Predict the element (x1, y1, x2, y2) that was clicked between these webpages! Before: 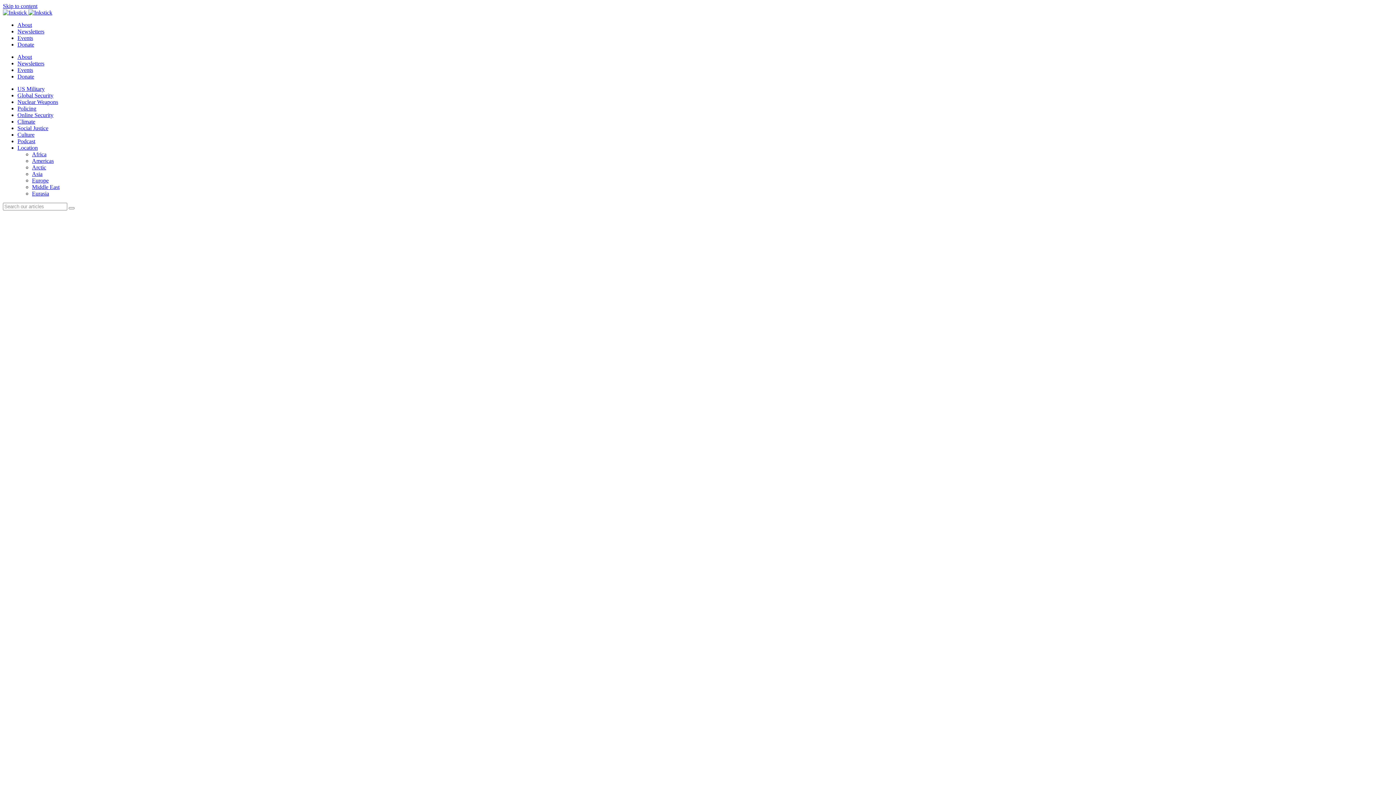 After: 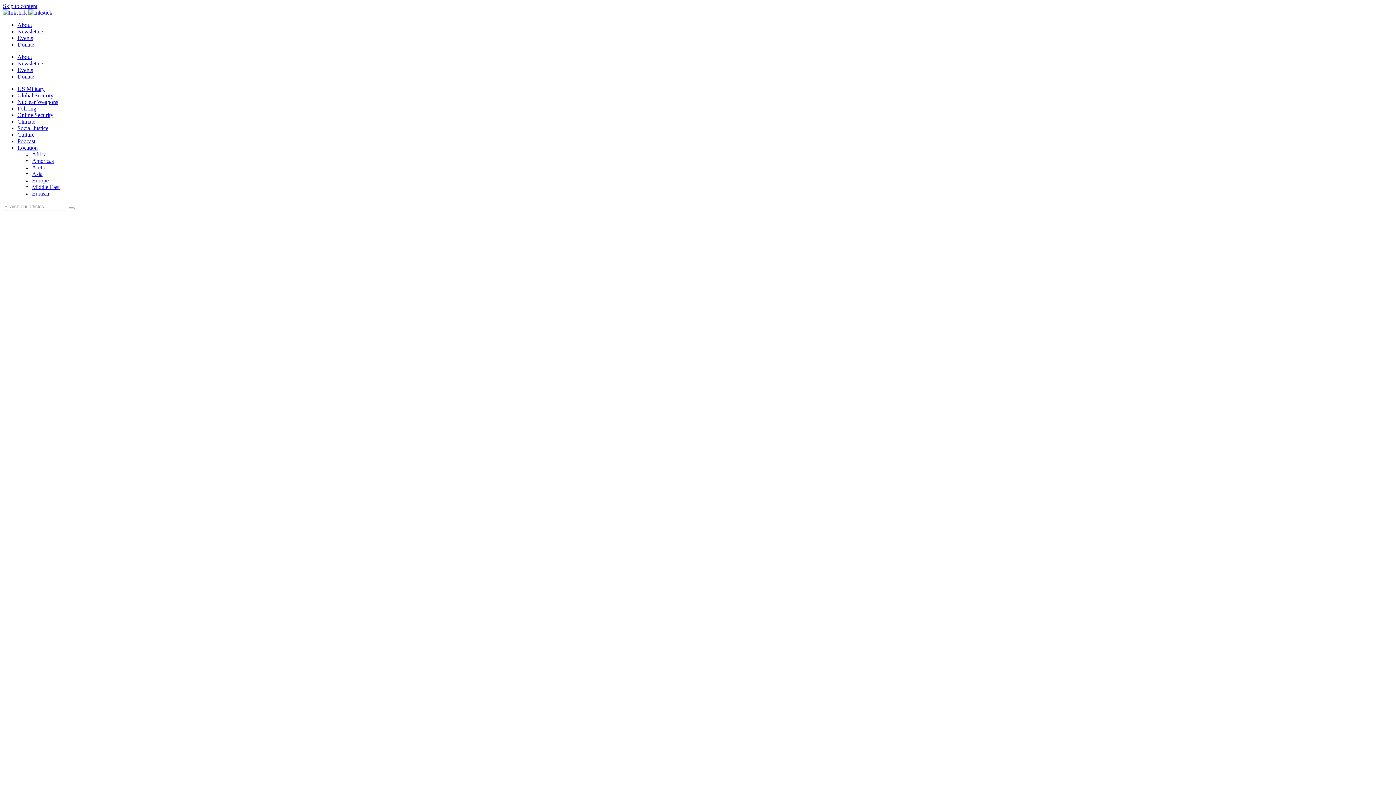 Action: label: Podcast bbox: (17, 138, 35, 144)